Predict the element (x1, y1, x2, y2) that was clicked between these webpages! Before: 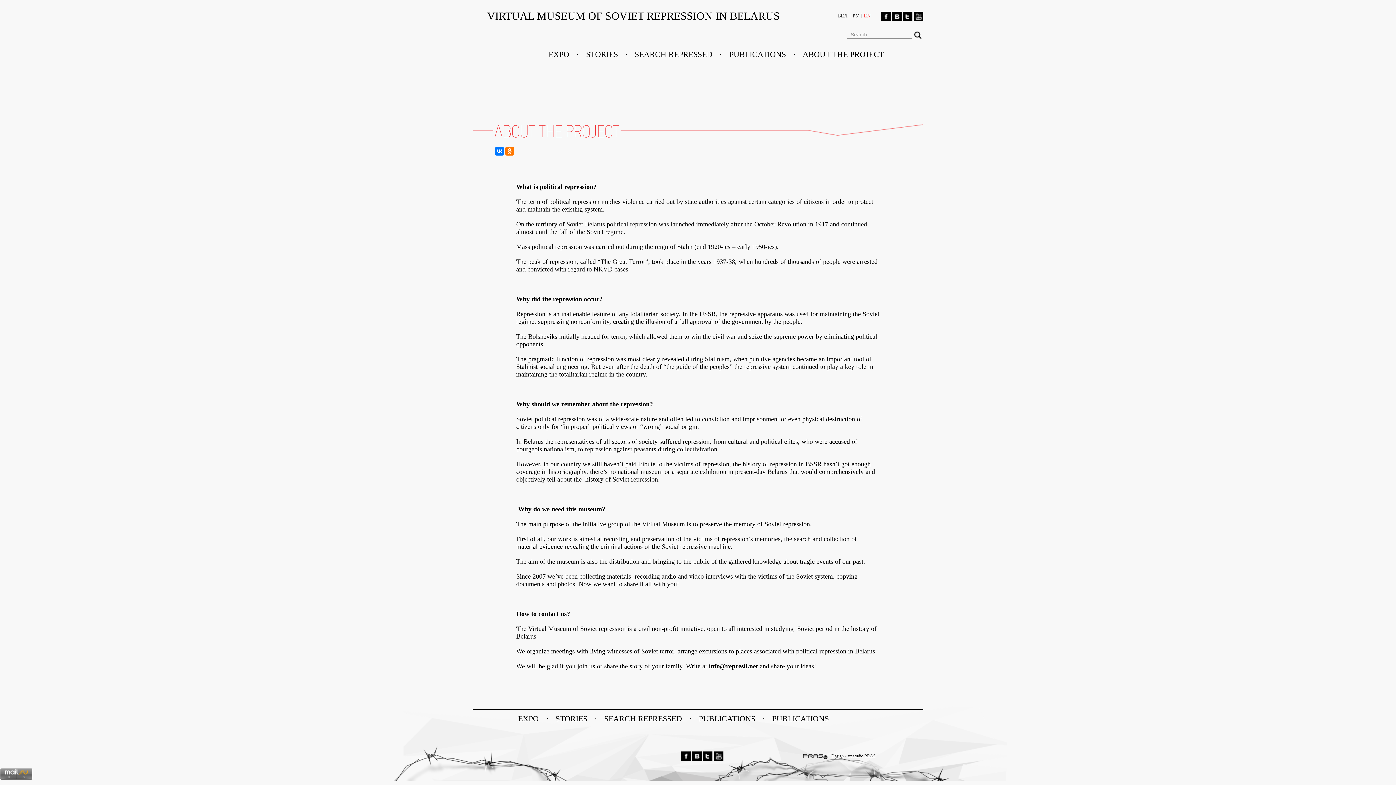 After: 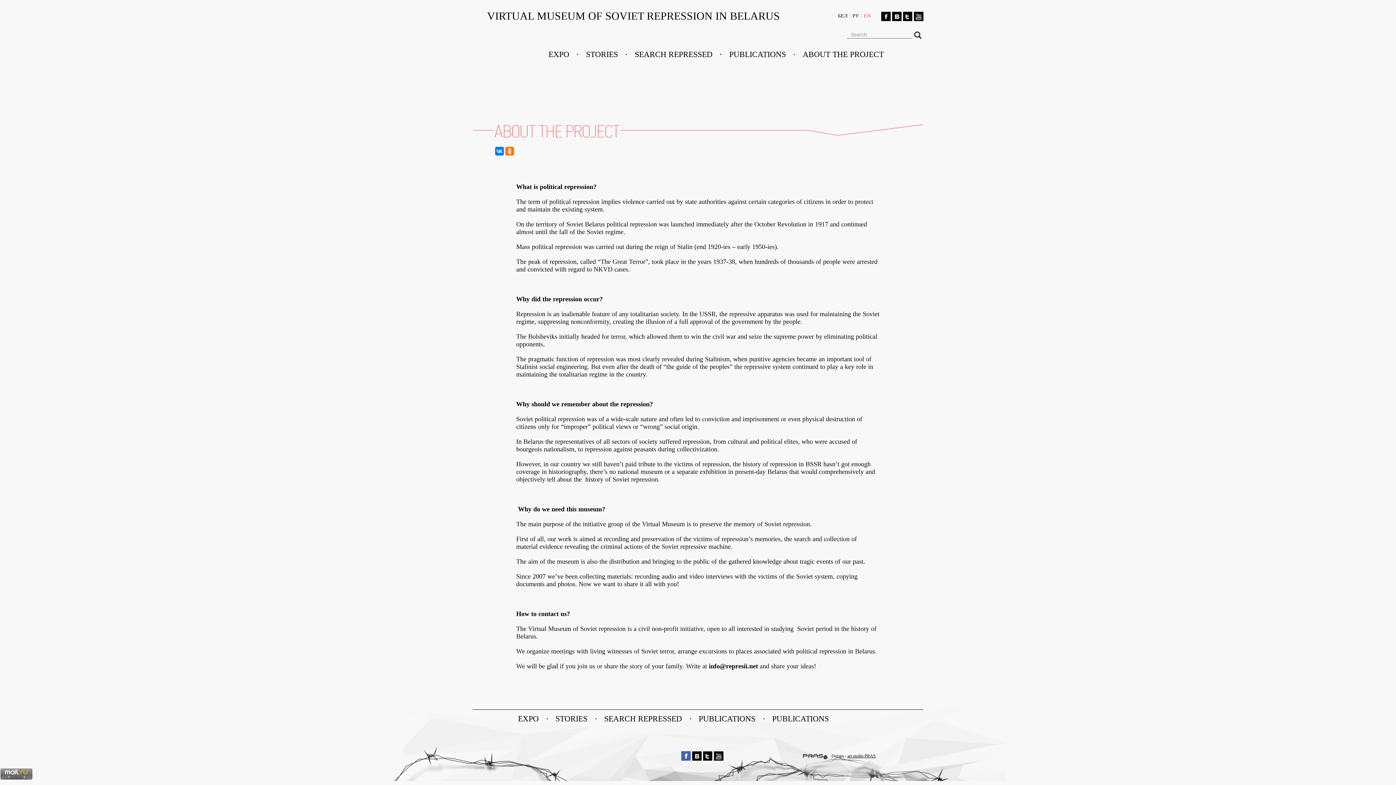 Action: label:   bbox: (681, 751, 690, 761)